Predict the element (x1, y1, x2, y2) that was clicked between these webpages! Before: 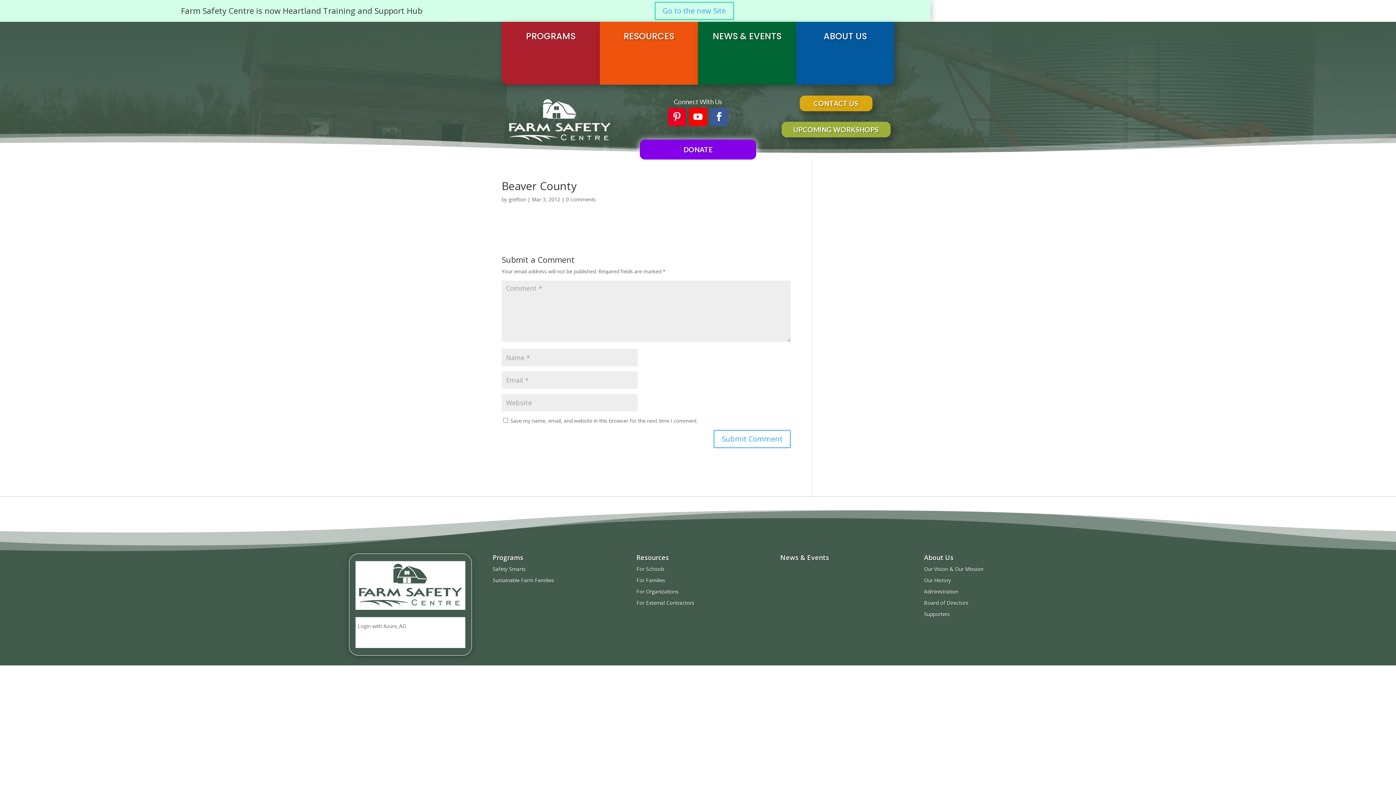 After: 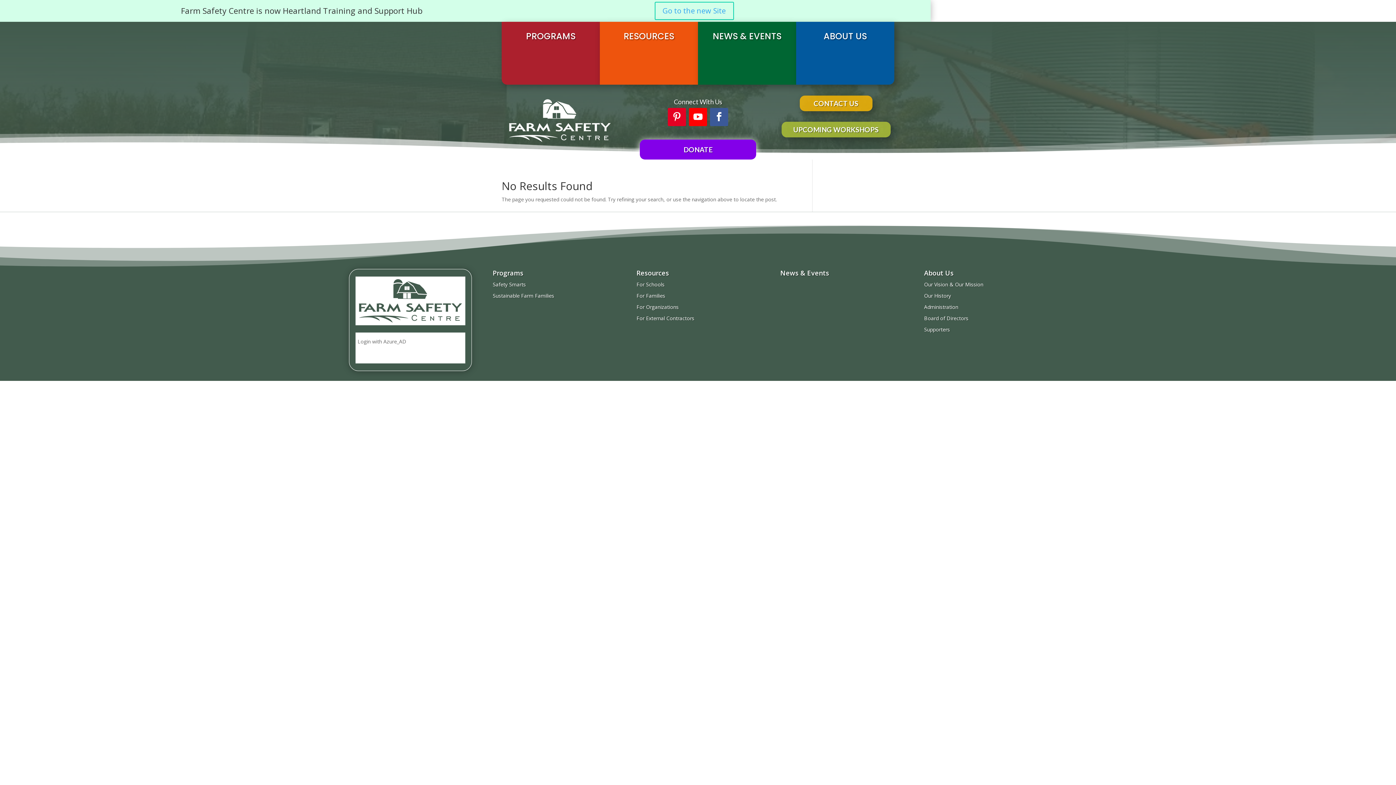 Action: bbox: (508, 196, 526, 203) label: grefton